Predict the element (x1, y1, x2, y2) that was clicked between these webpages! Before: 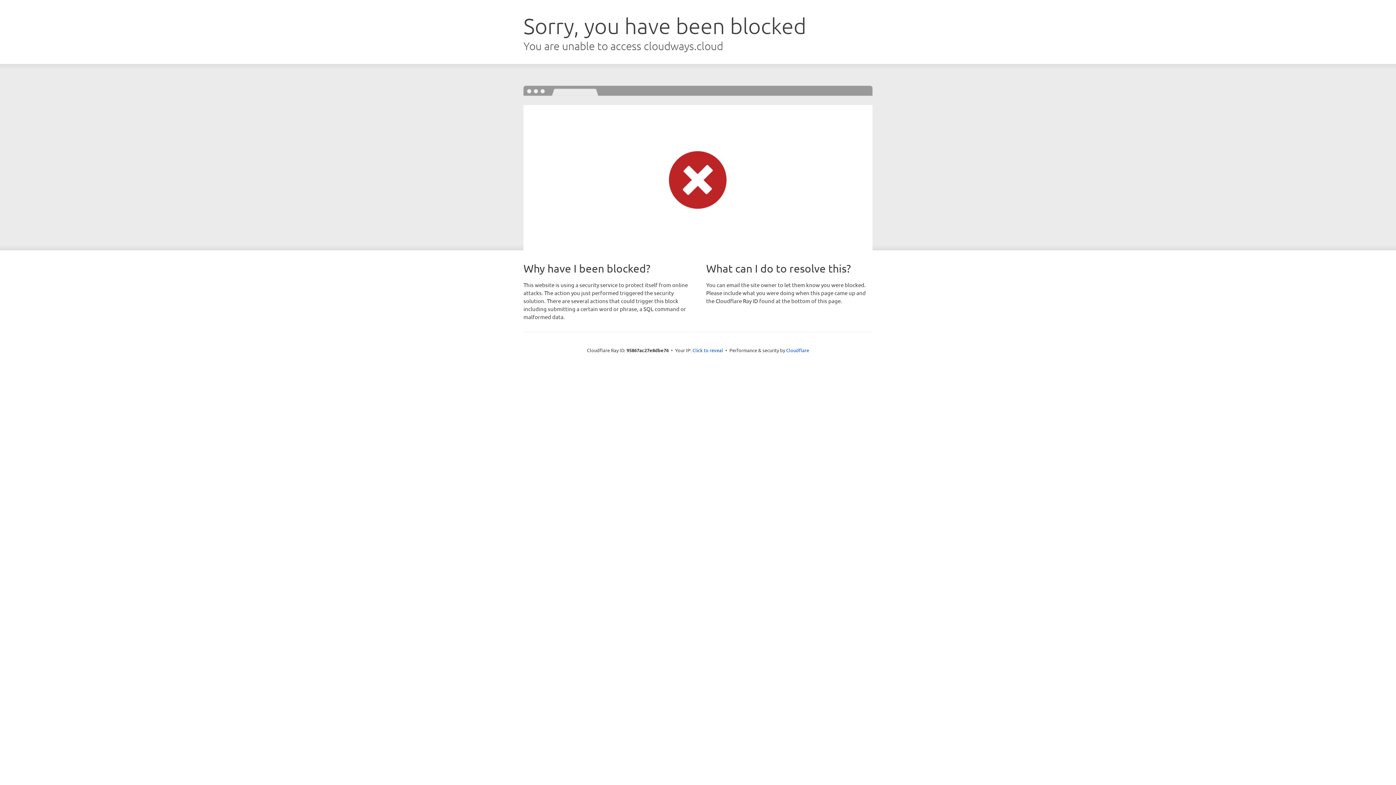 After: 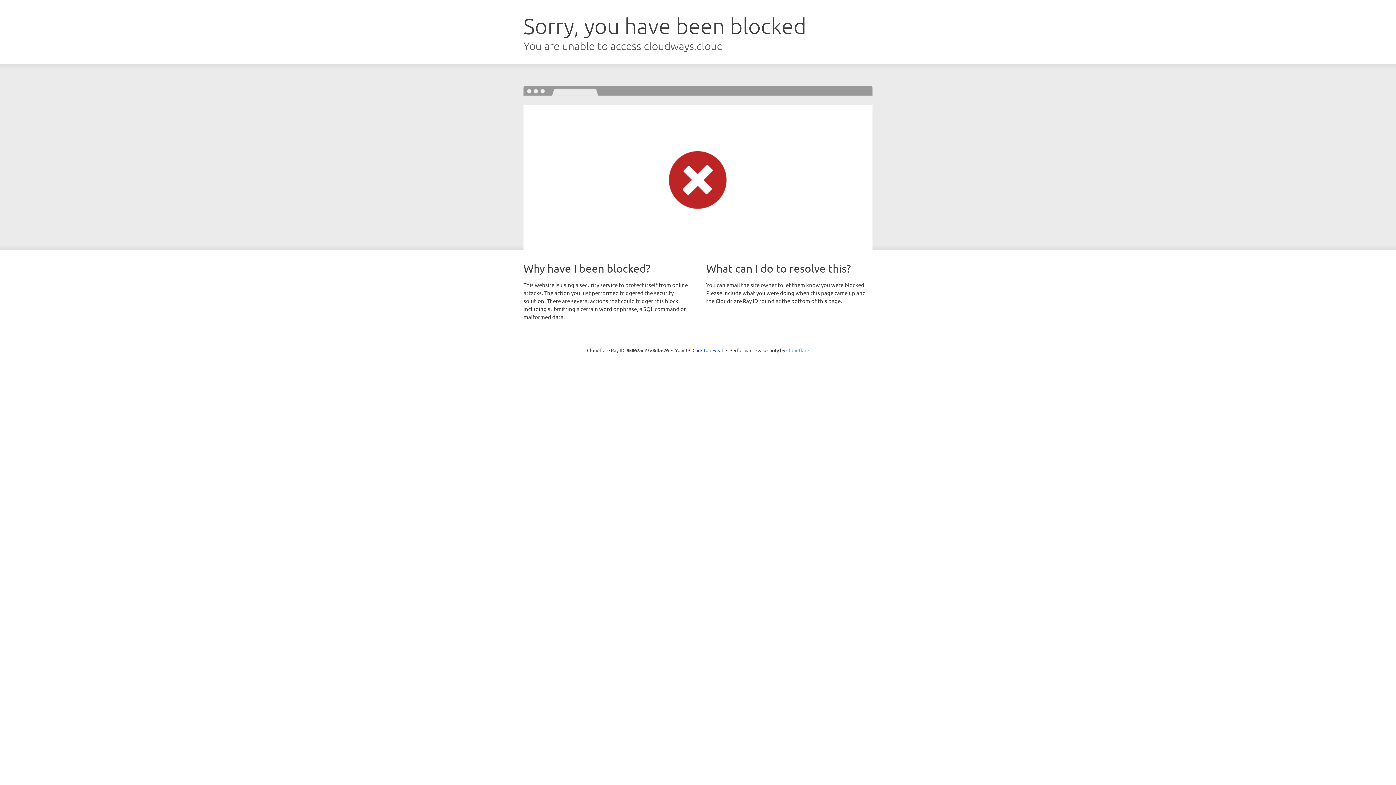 Action: bbox: (786, 347, 809, 353) label: Cloudflare